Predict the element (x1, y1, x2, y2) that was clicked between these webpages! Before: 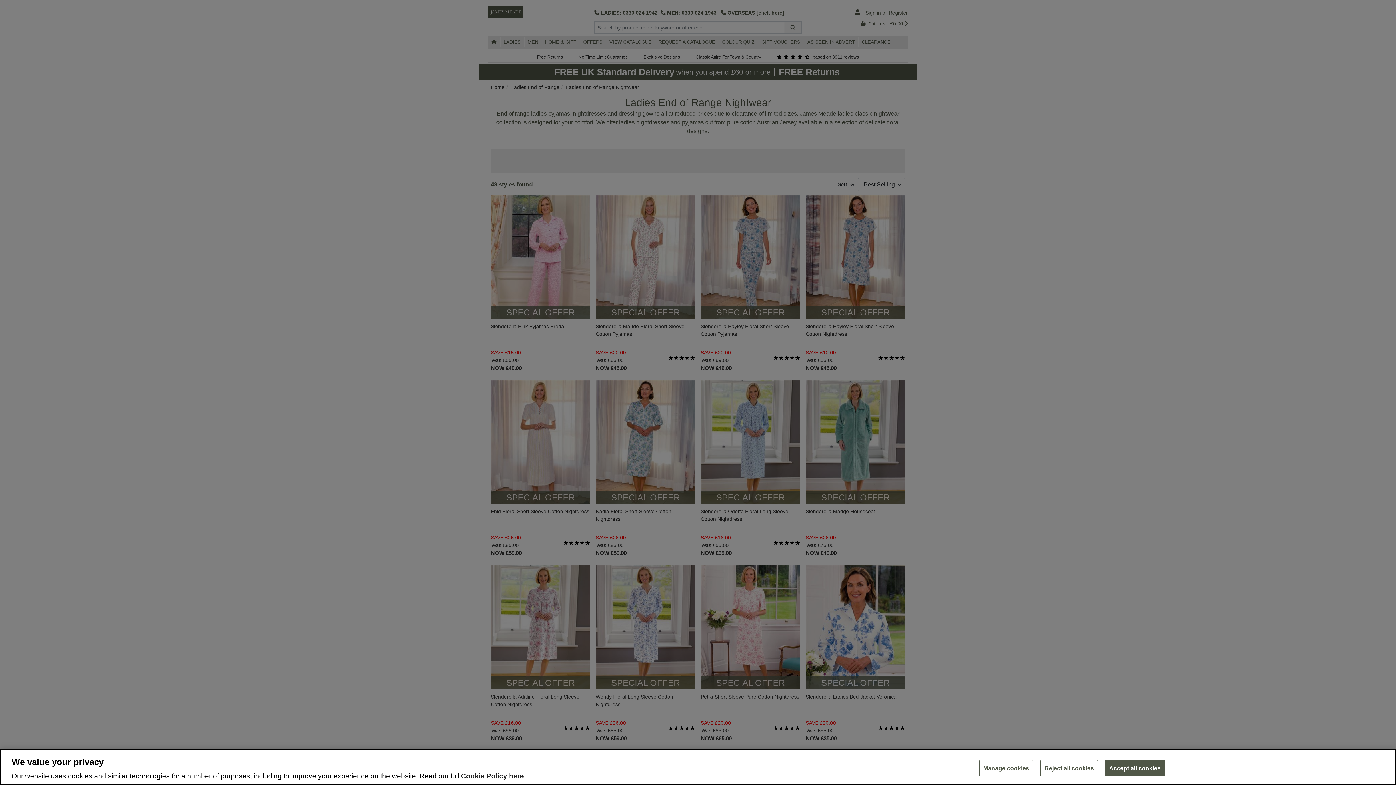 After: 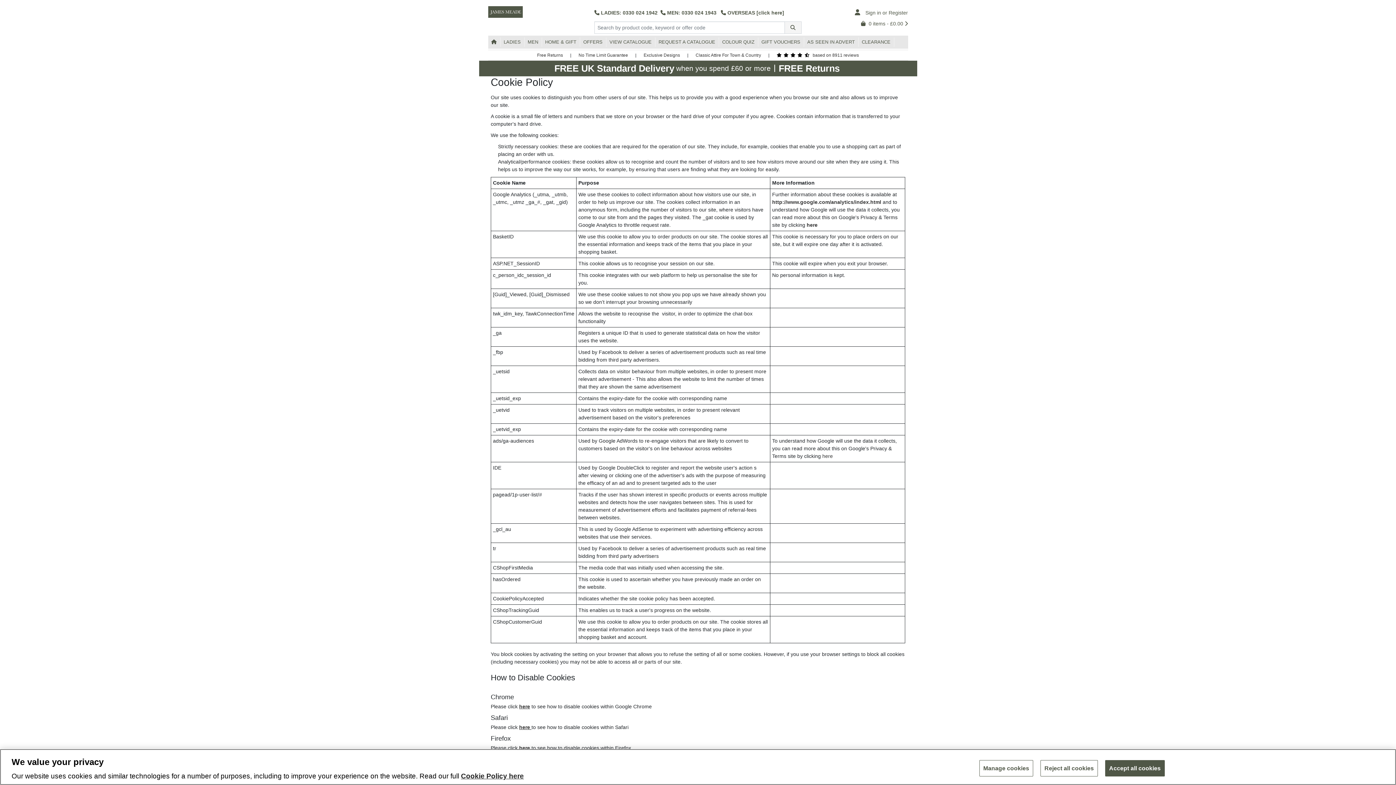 Action: label: More information about your privacy, opens in a new tab bbox: (461, 772, 524, 780)